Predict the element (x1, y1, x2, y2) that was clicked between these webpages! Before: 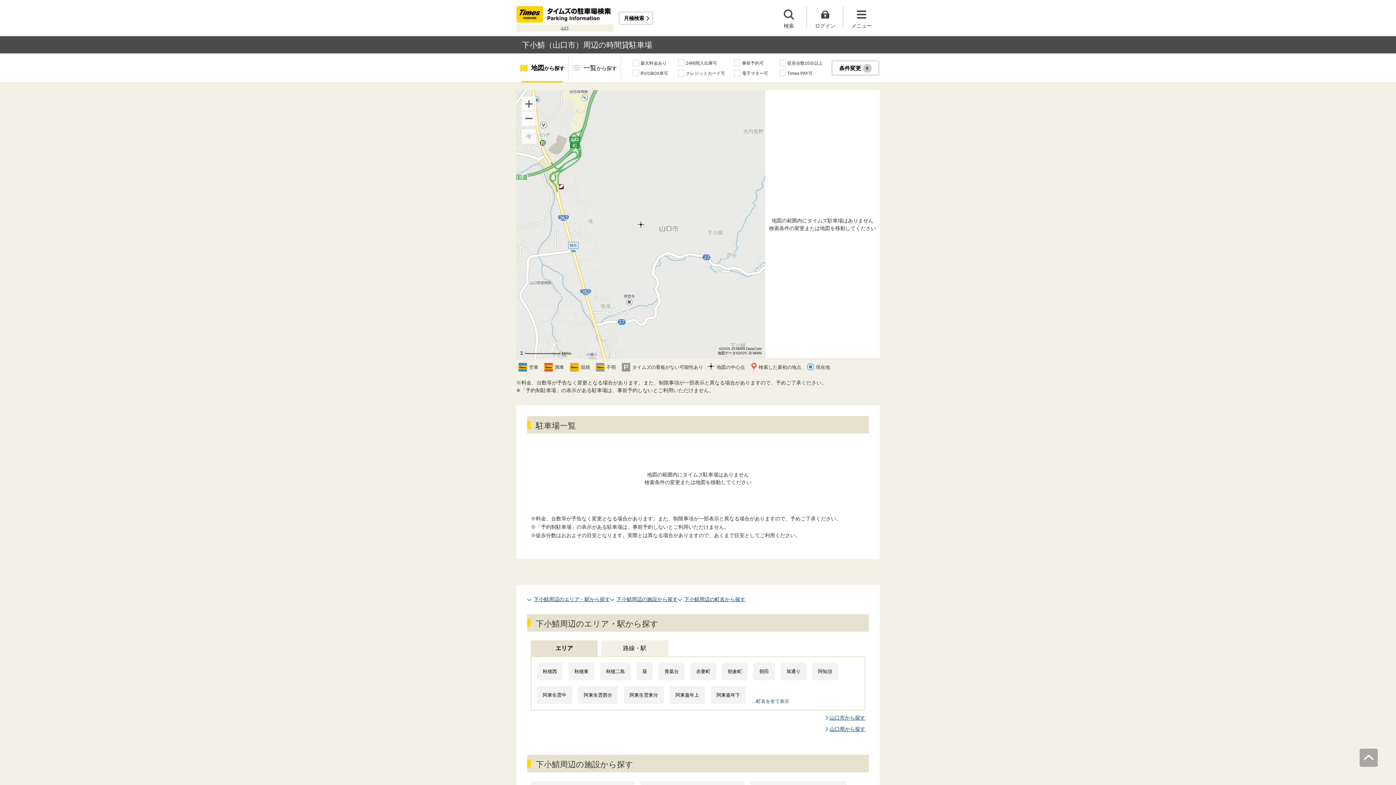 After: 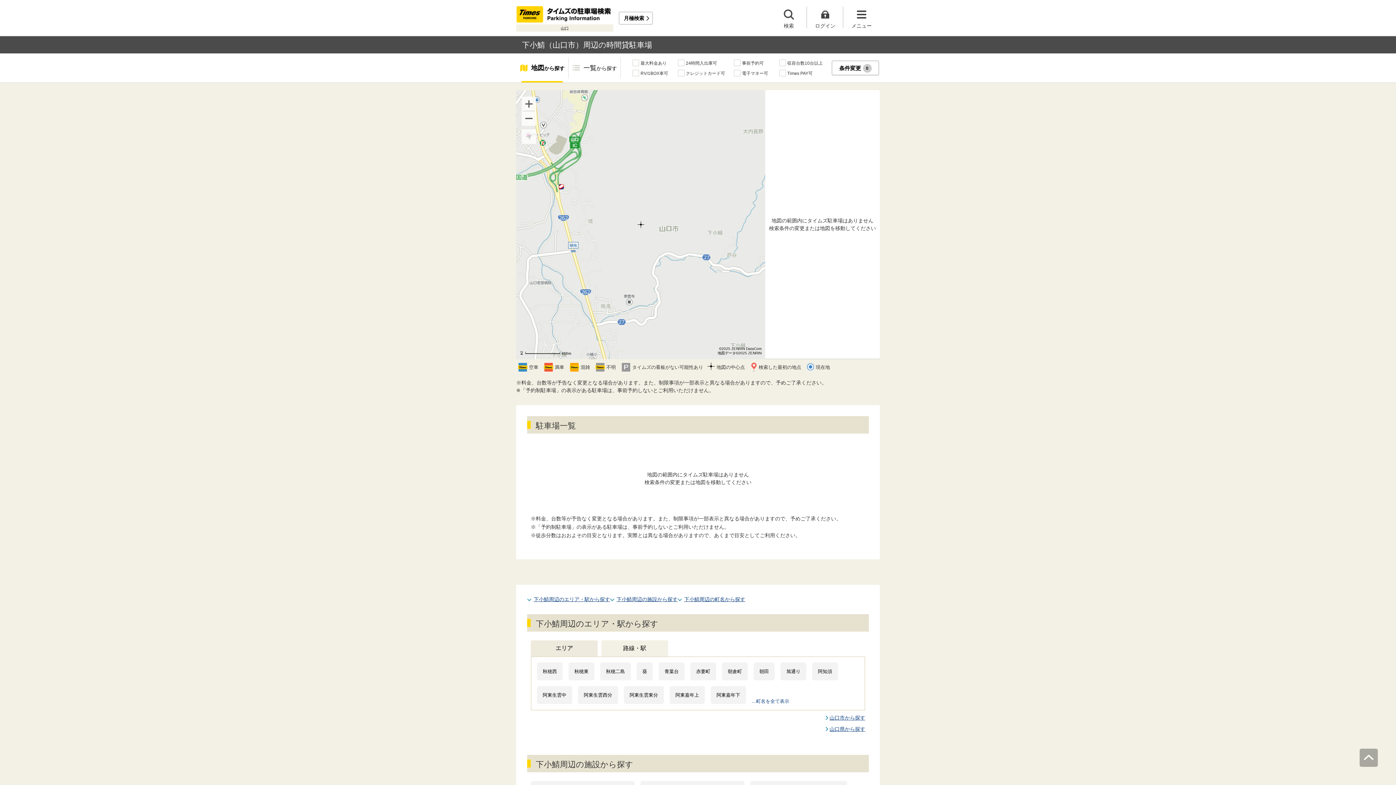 Action: bbox: (530, 640, 597, 656) label: エリア